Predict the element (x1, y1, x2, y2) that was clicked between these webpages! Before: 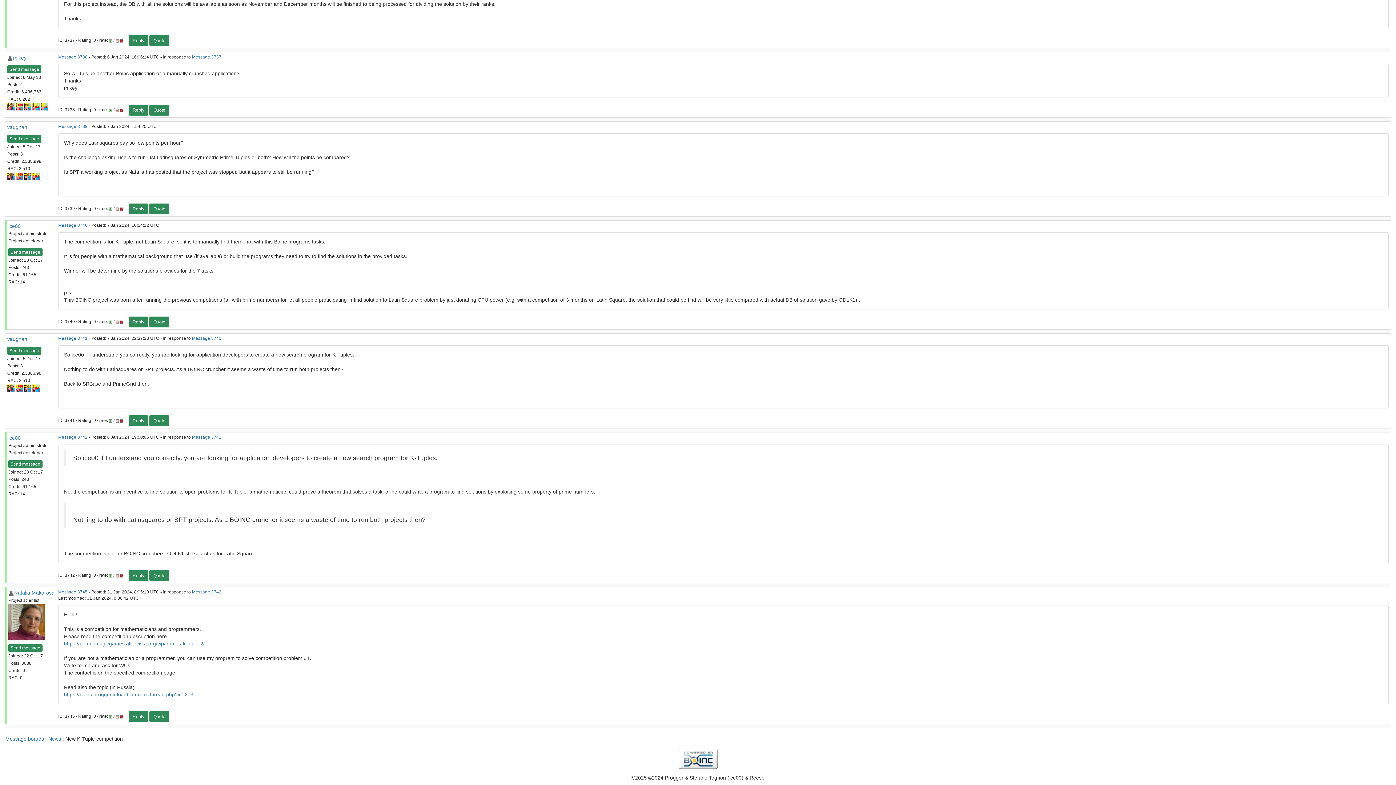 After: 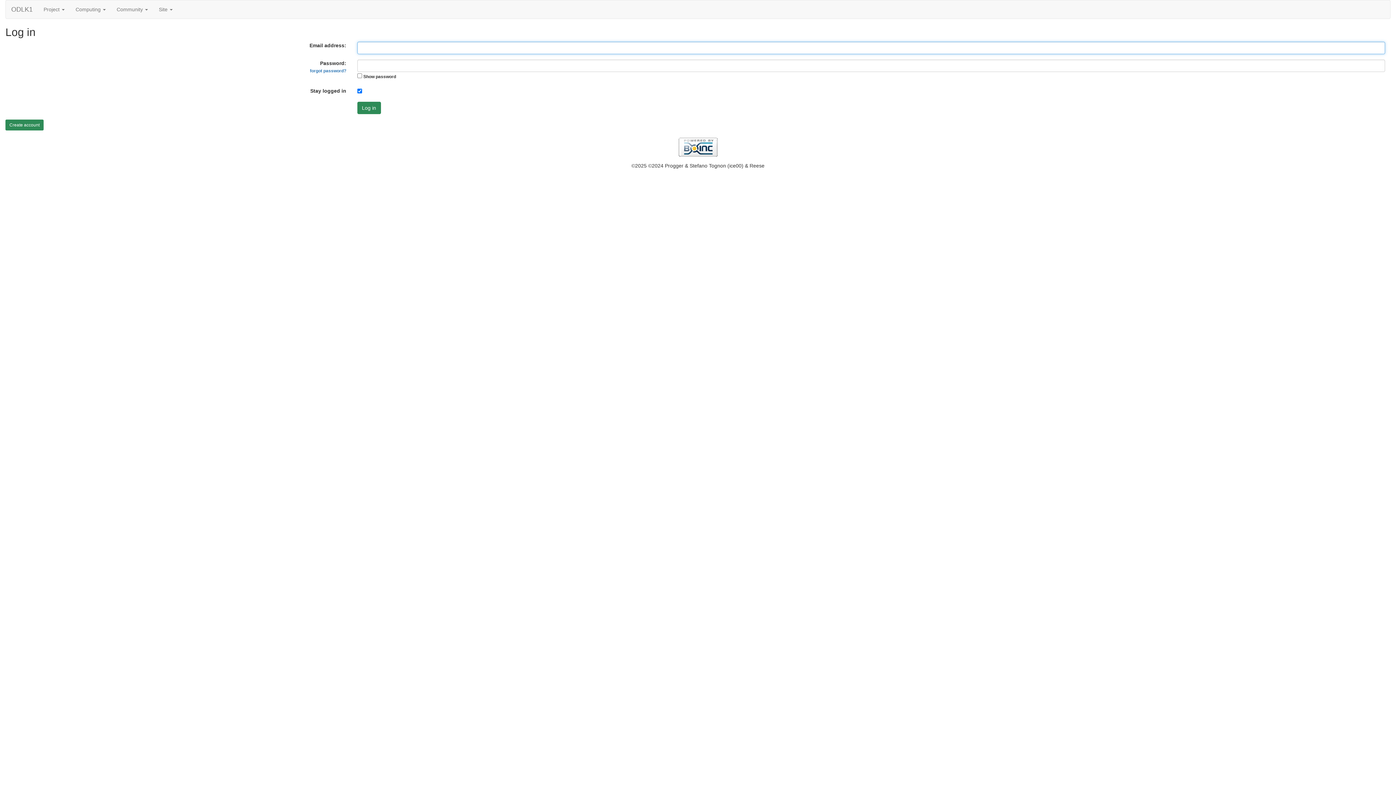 Action: bbox: (109, 714, 112, 719)